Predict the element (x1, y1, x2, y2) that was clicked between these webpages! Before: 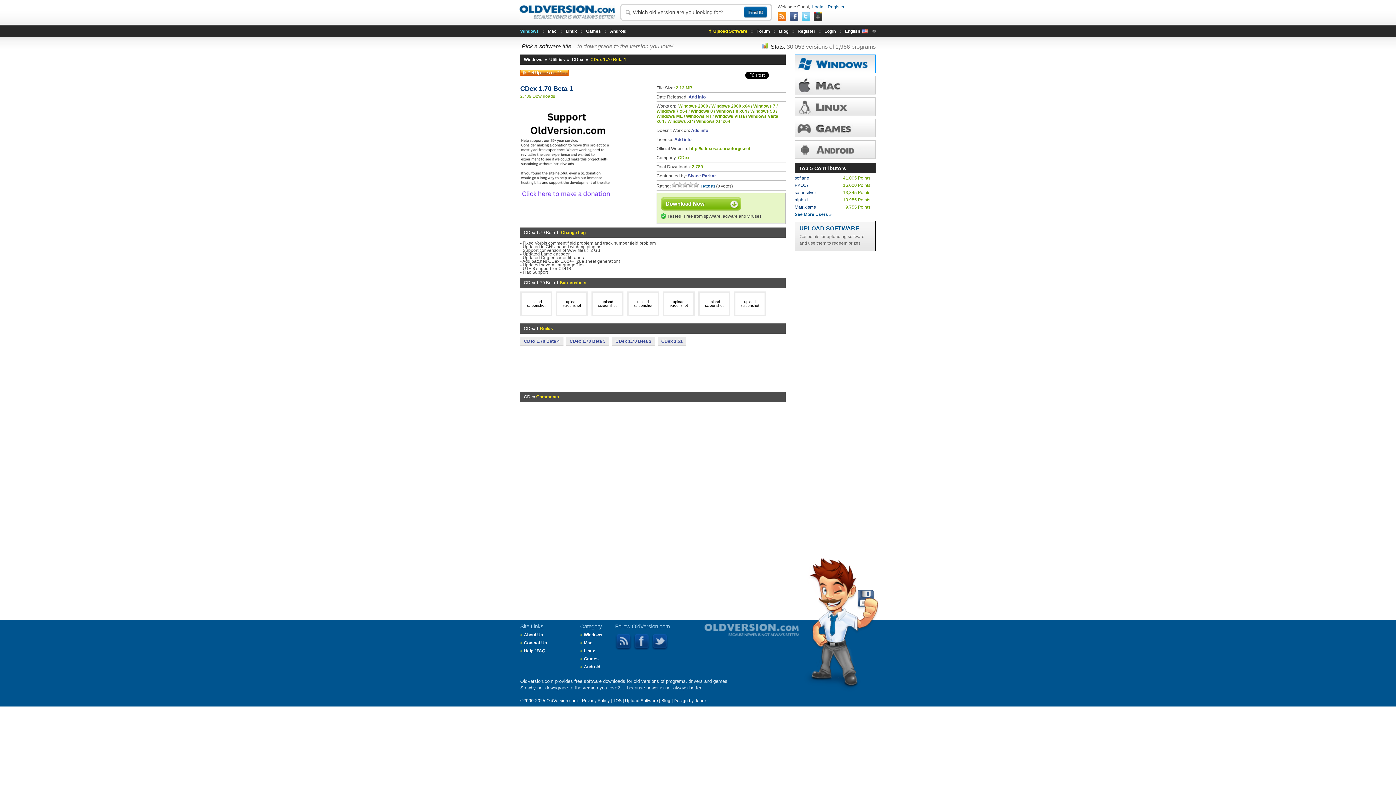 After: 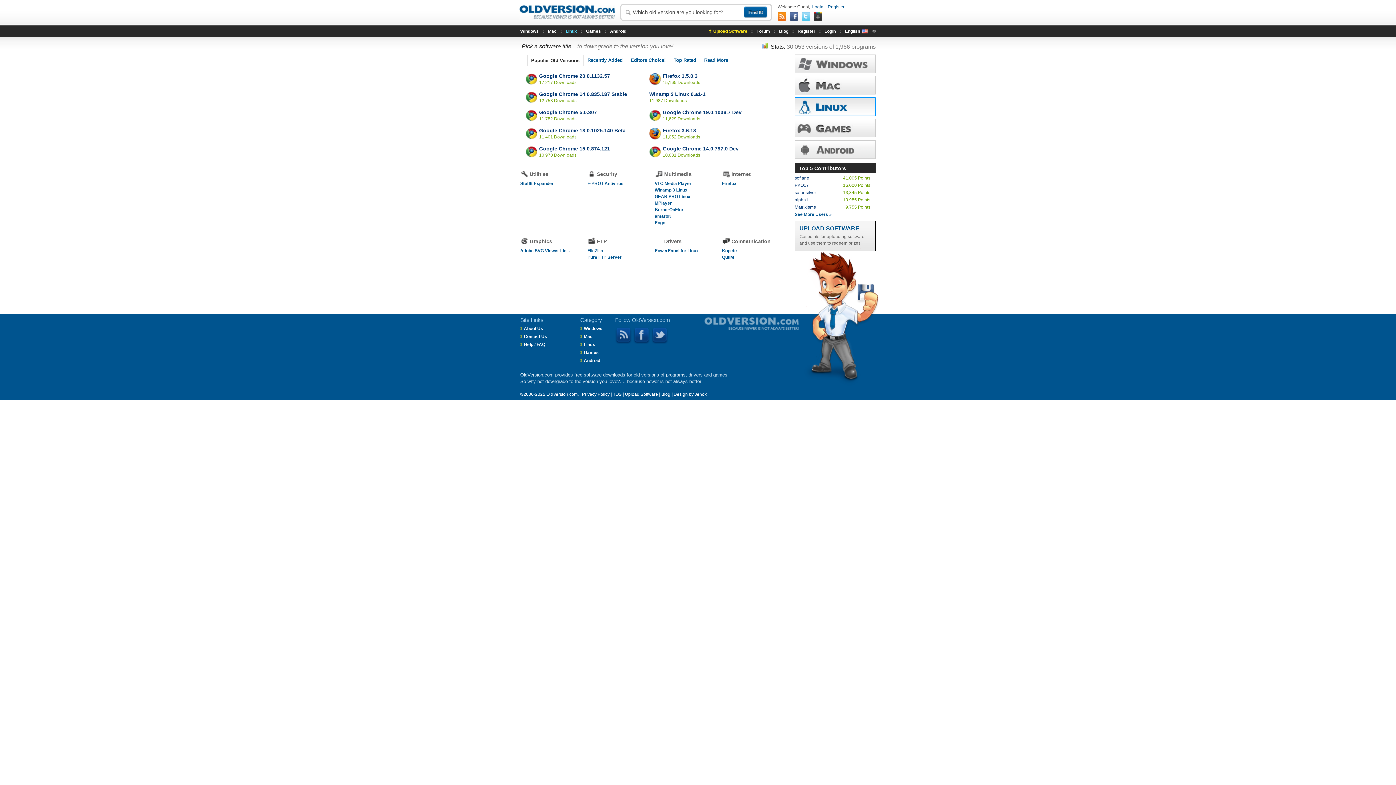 Action: label: Linux bbox: (565, 25, 577, 37)